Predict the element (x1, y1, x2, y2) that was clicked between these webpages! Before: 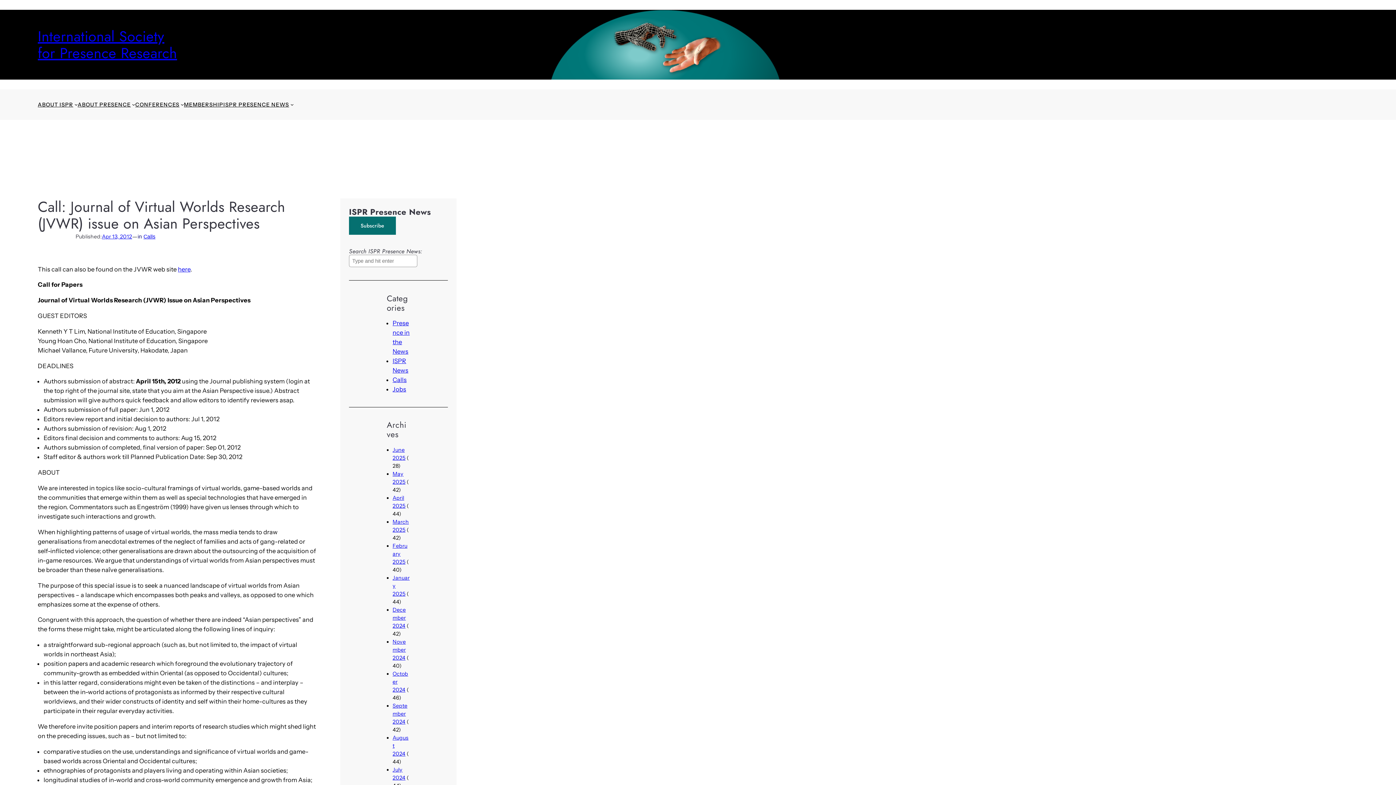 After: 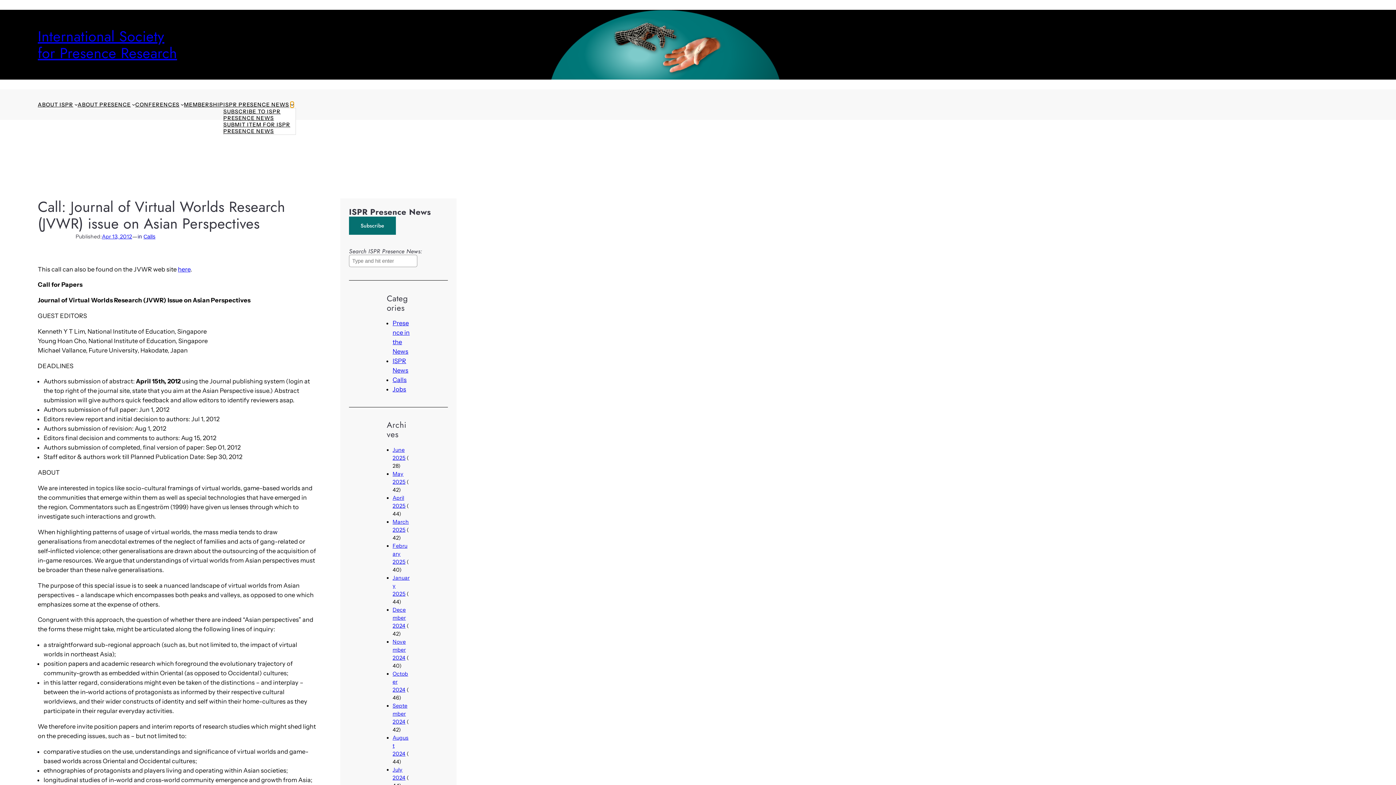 Action: bbox: (290, 103, 293, 106) label: ISPR Presence News submenu